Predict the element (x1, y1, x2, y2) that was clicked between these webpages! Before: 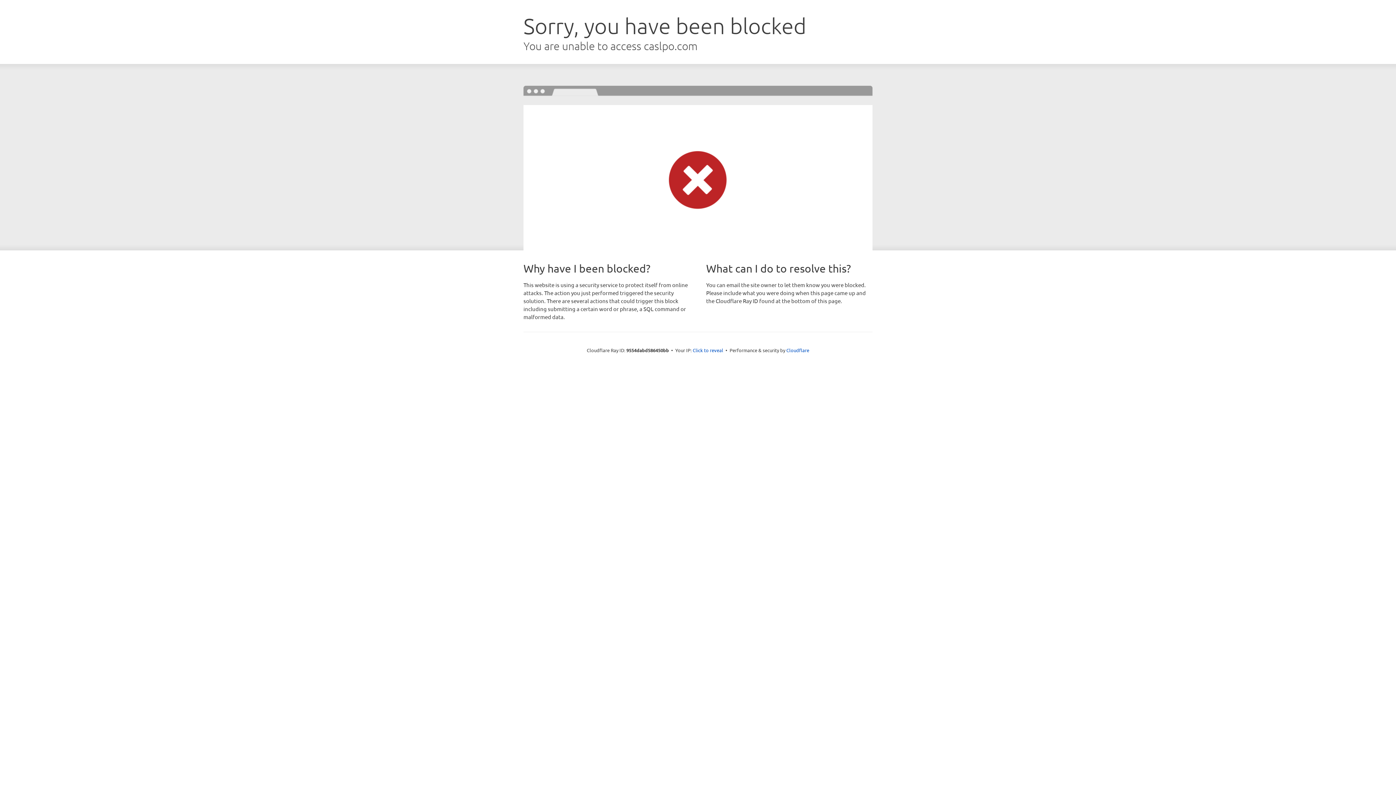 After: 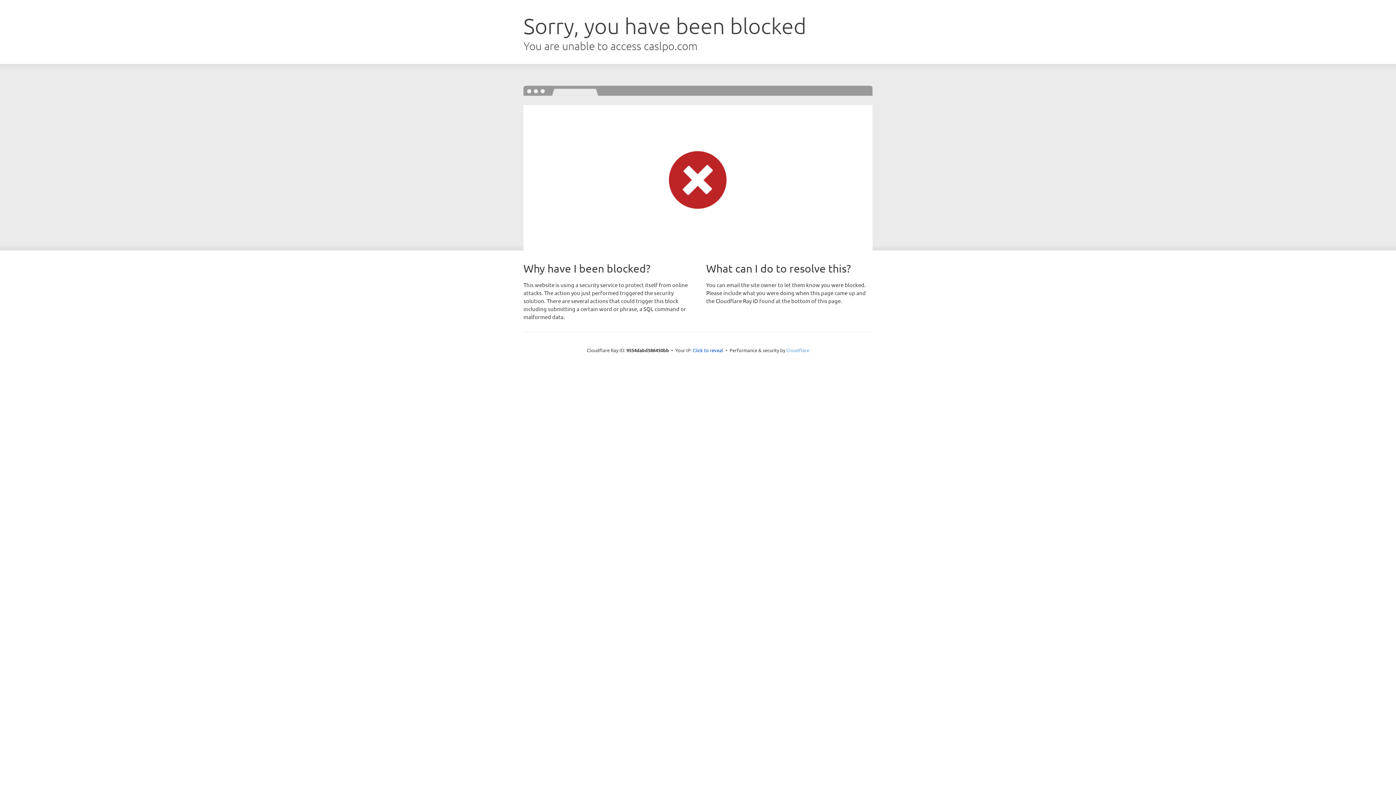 Action: bbox: (786, 347, 809, 353) label: Cloudflare